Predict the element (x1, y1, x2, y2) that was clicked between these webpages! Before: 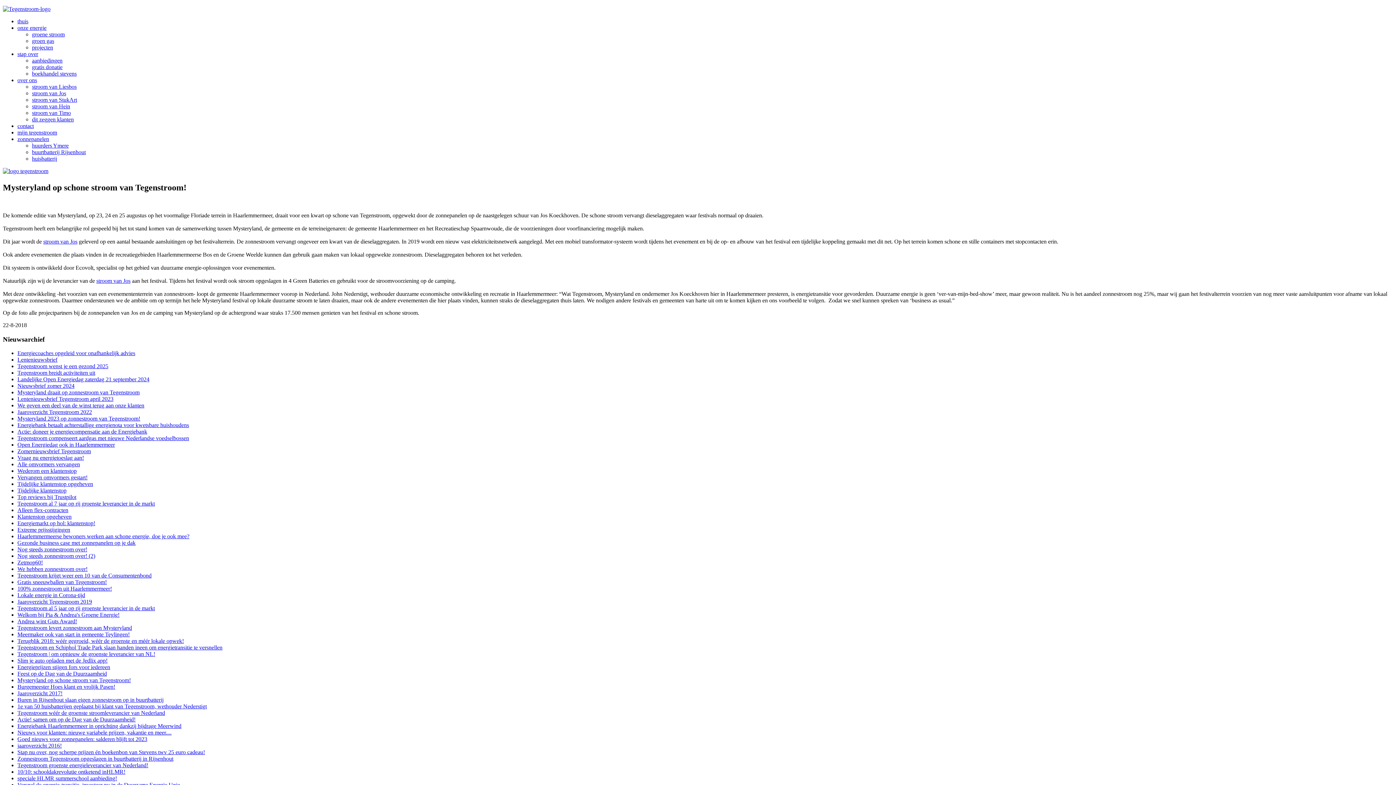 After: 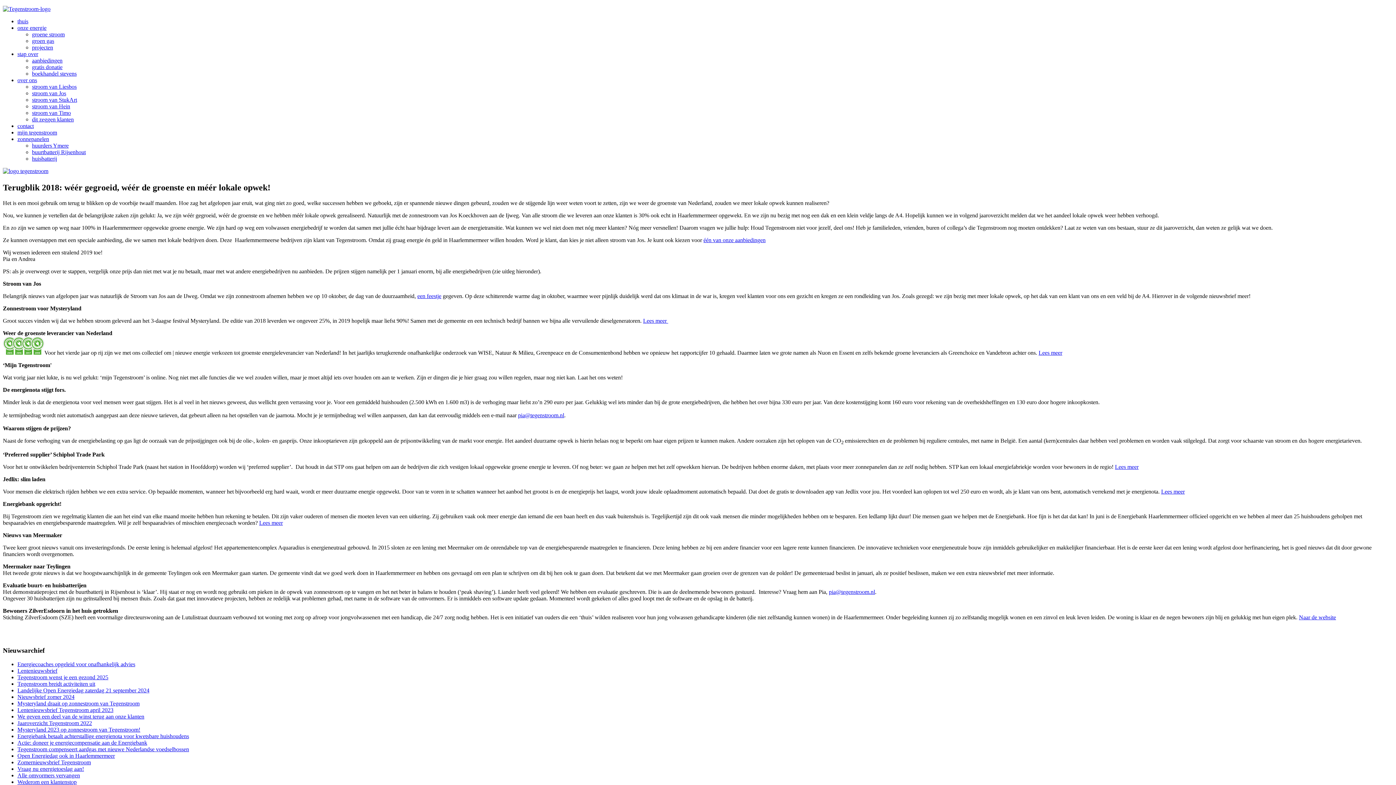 Action: label: Terugblik 2018: wéér gegroeid, wéér de groenste en méér lokale opwek! bbox: (17, 638, 184, 644)